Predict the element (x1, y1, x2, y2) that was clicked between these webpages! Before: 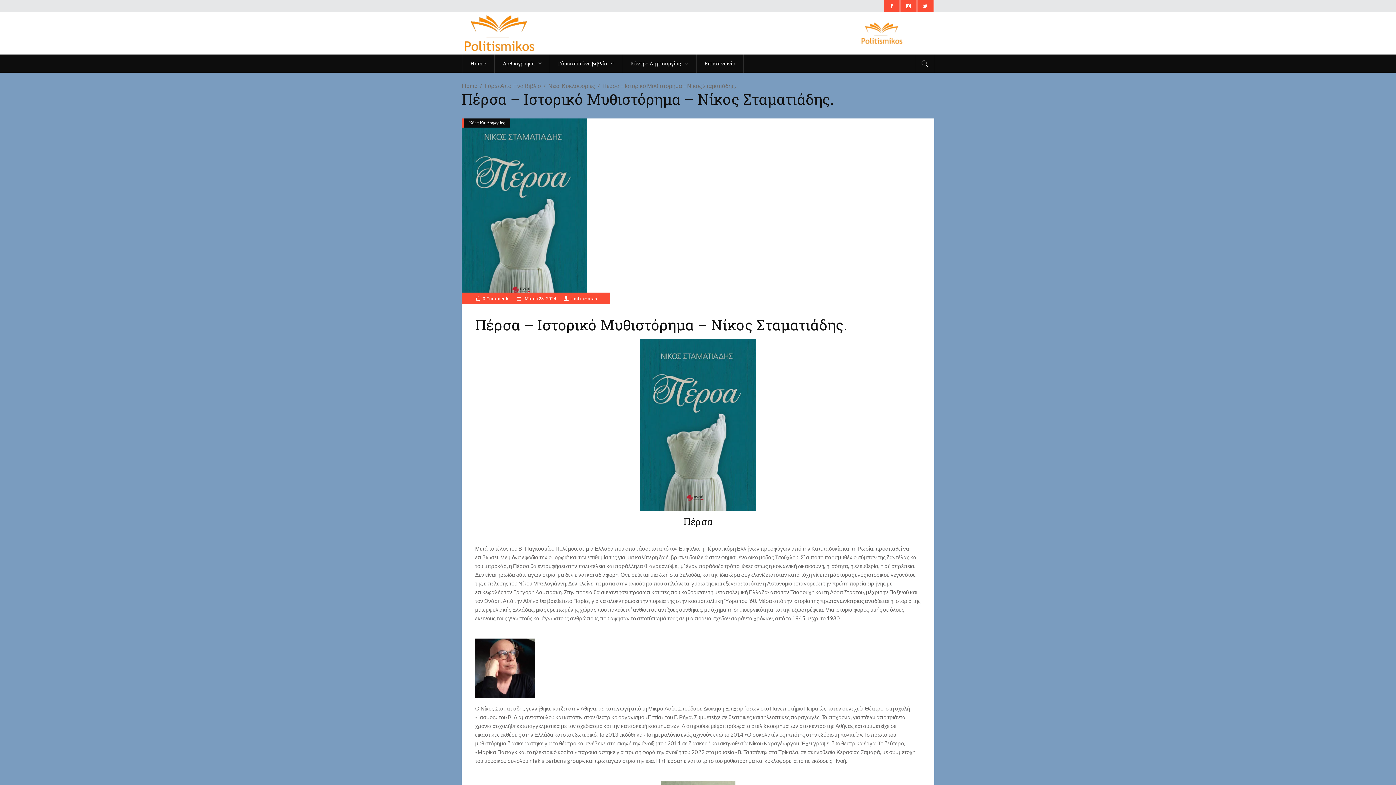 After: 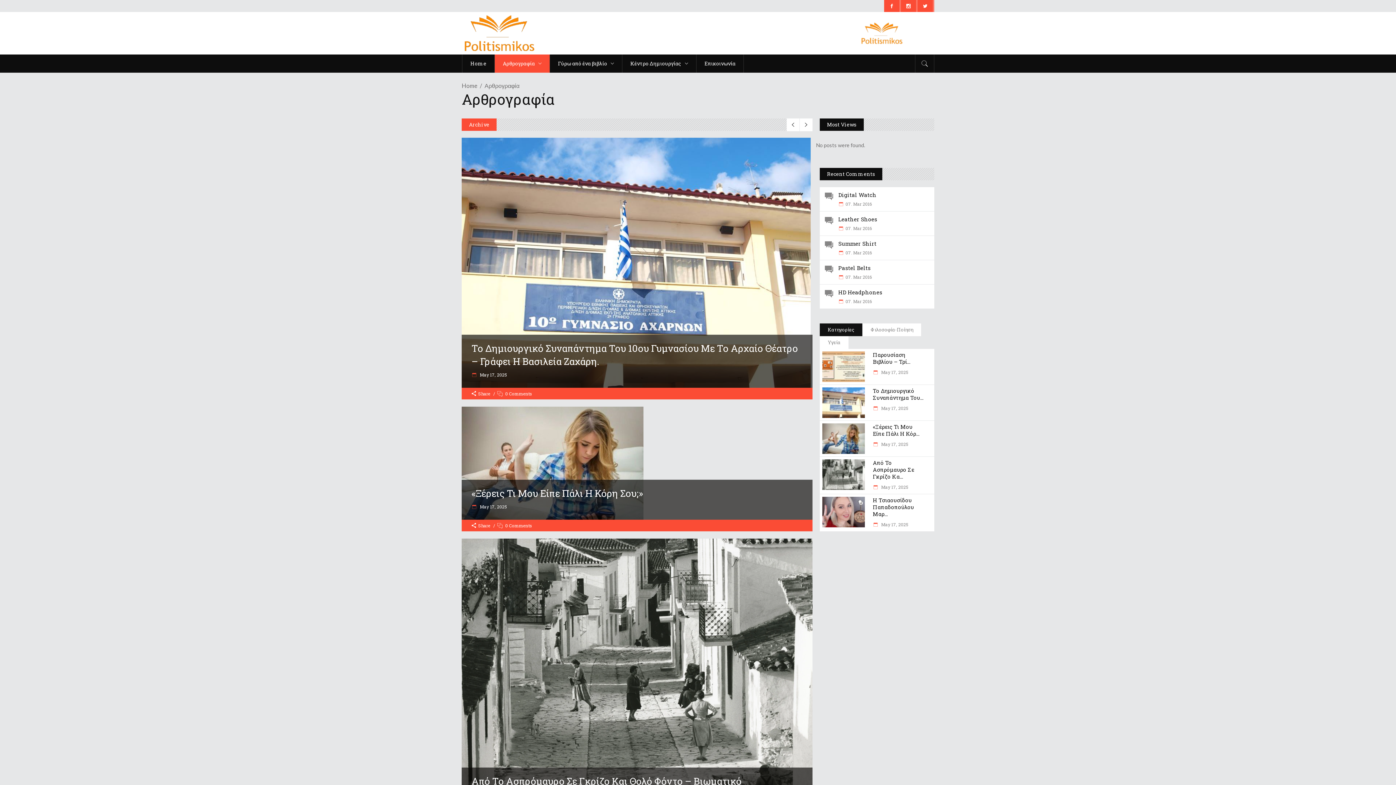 Action: label: Αρθρογραφία bbox: (494, 54, 549, 72)